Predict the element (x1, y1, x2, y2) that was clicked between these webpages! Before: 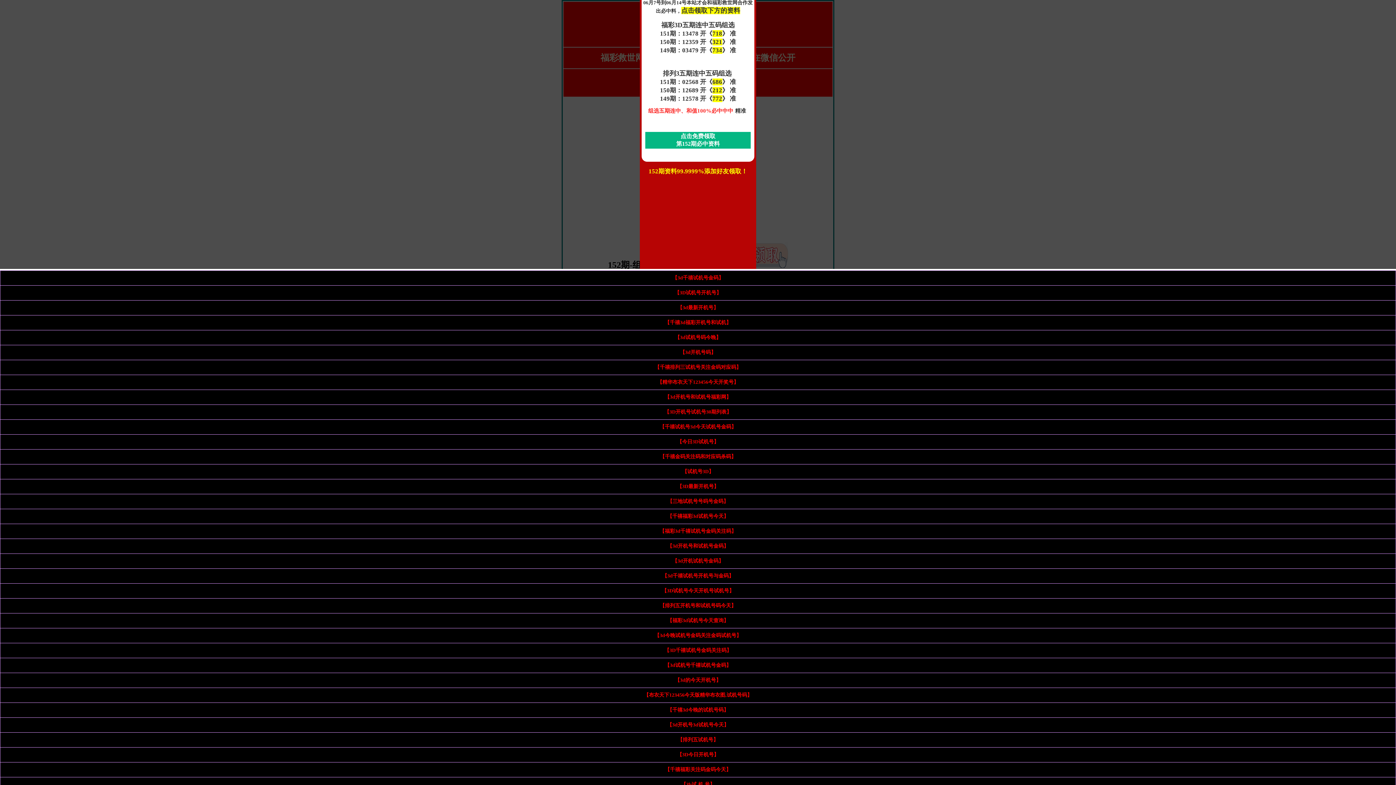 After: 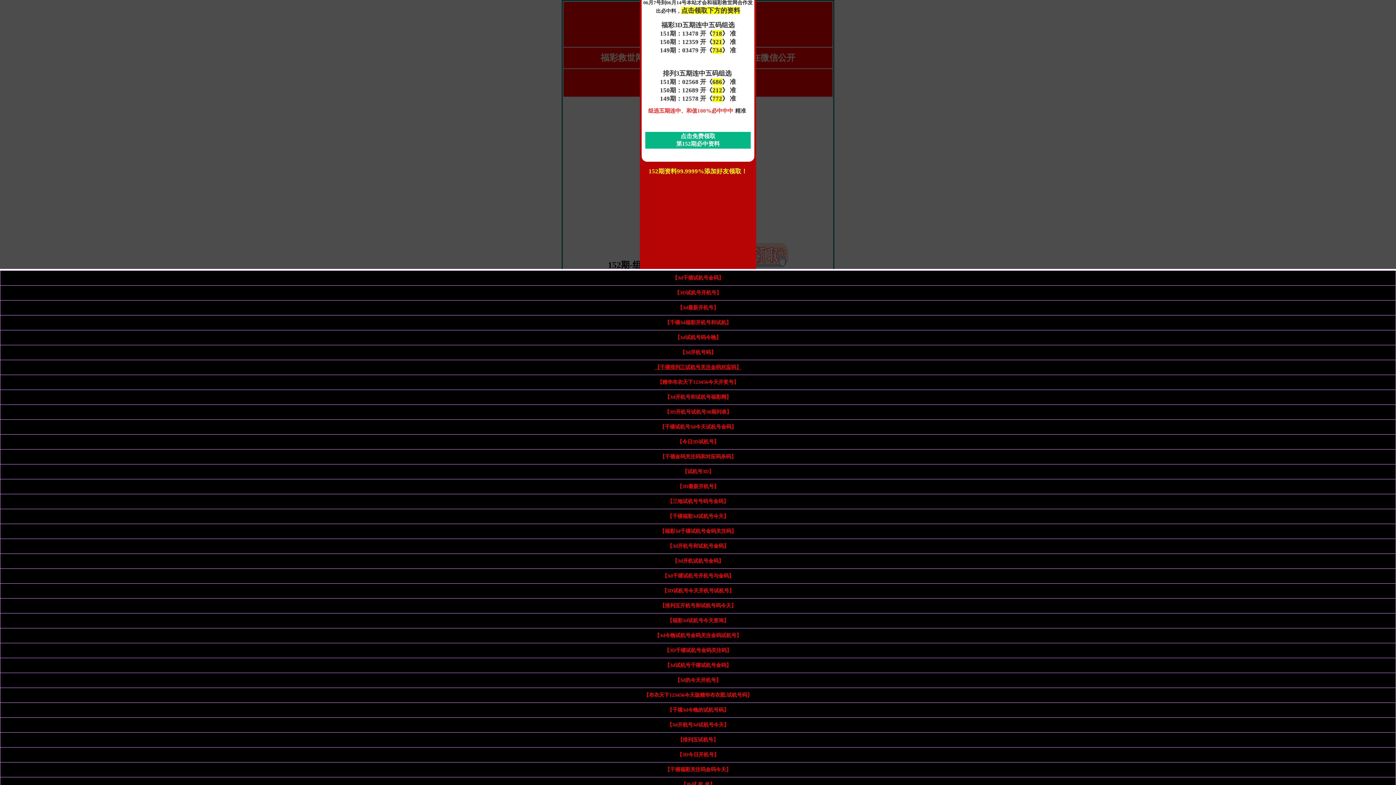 Action: bbox: (654, 364, 741, 370) label: 【千禧排列三试机号关注金码对应码】